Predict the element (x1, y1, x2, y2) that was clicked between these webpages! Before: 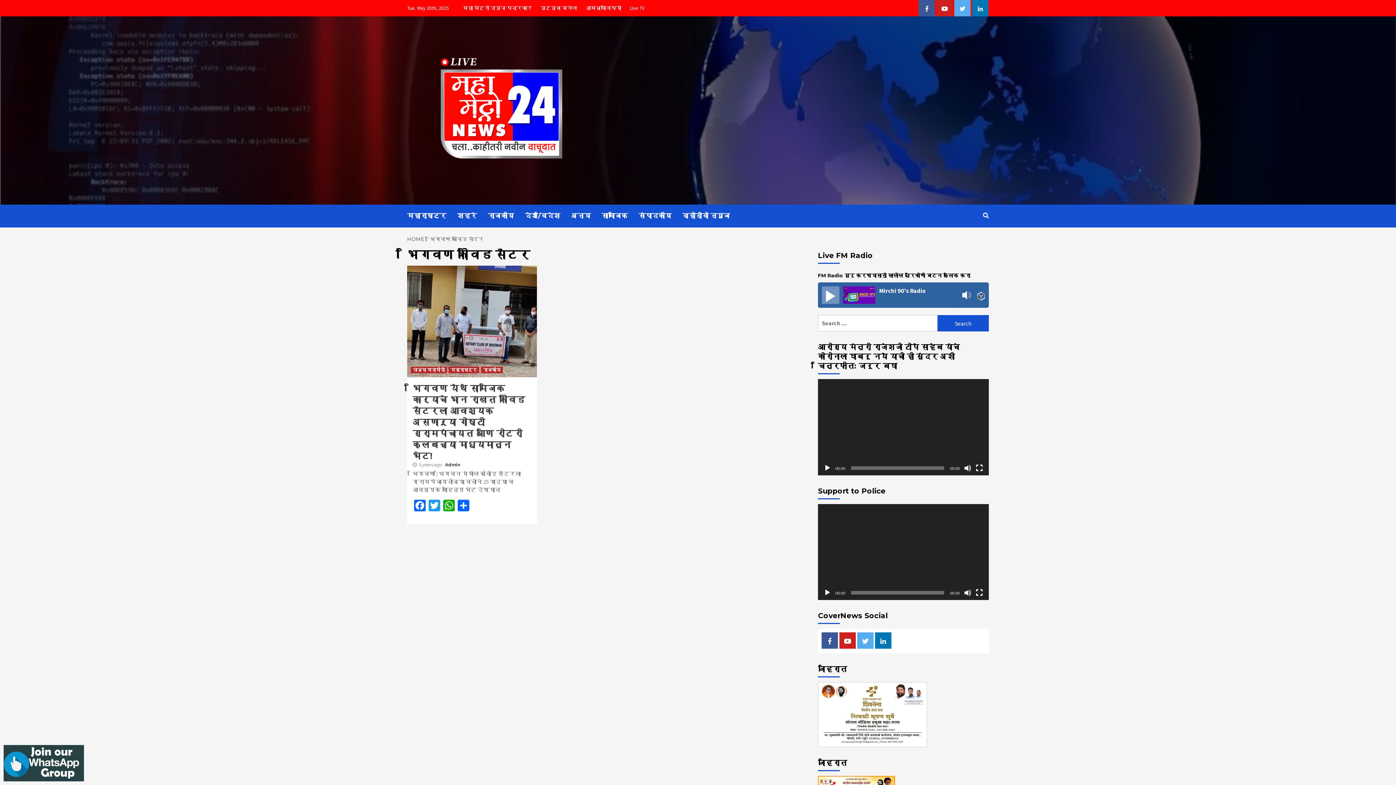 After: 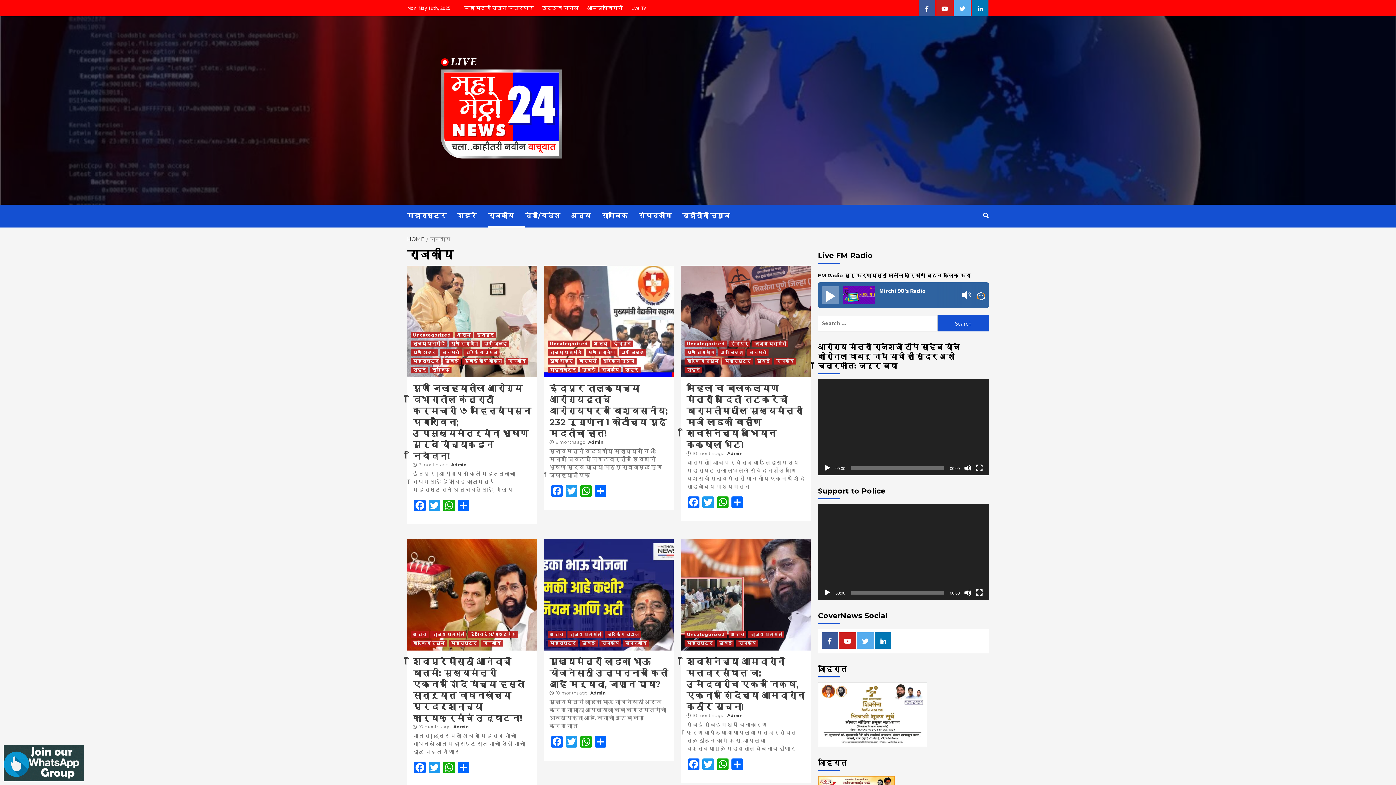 Action: bbox: (488, 204, 525, 227) label: राजकीय